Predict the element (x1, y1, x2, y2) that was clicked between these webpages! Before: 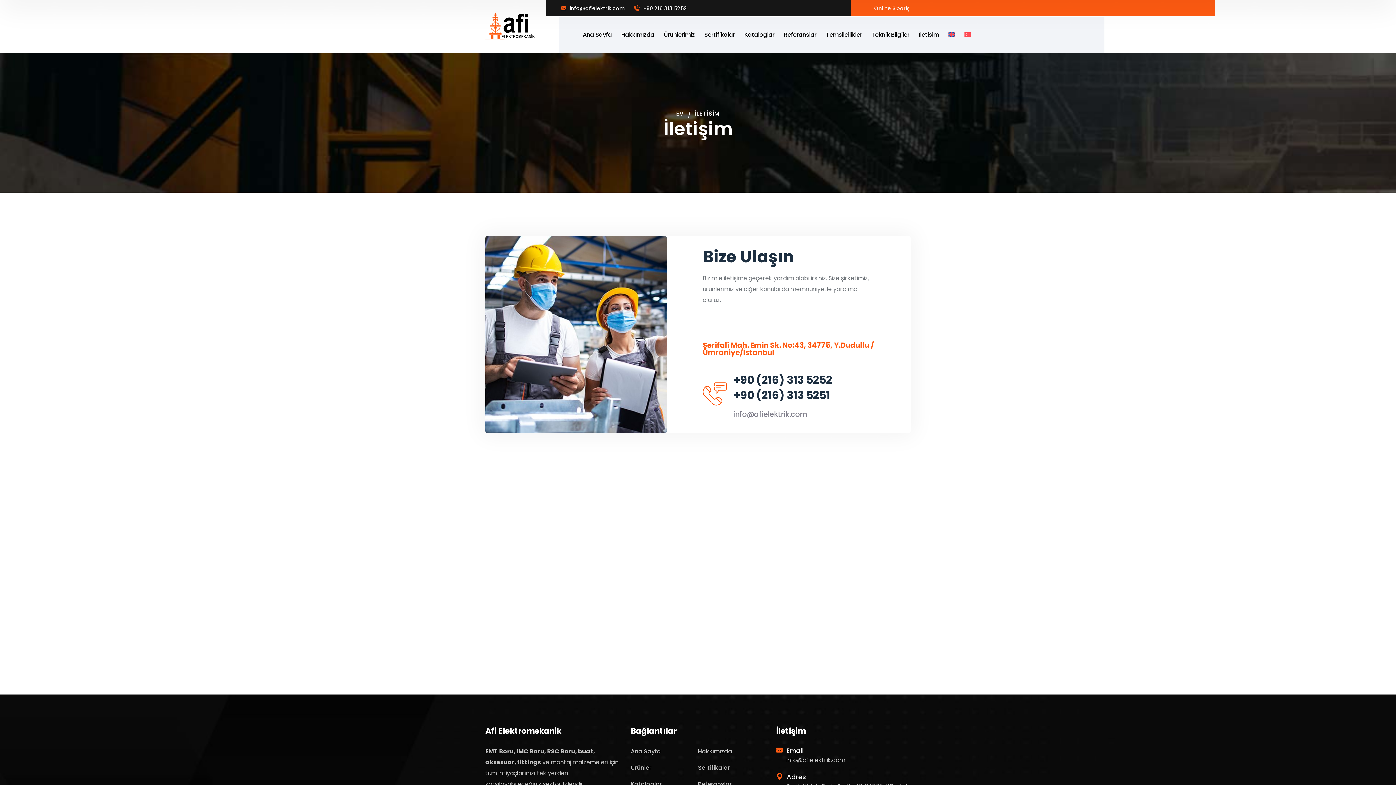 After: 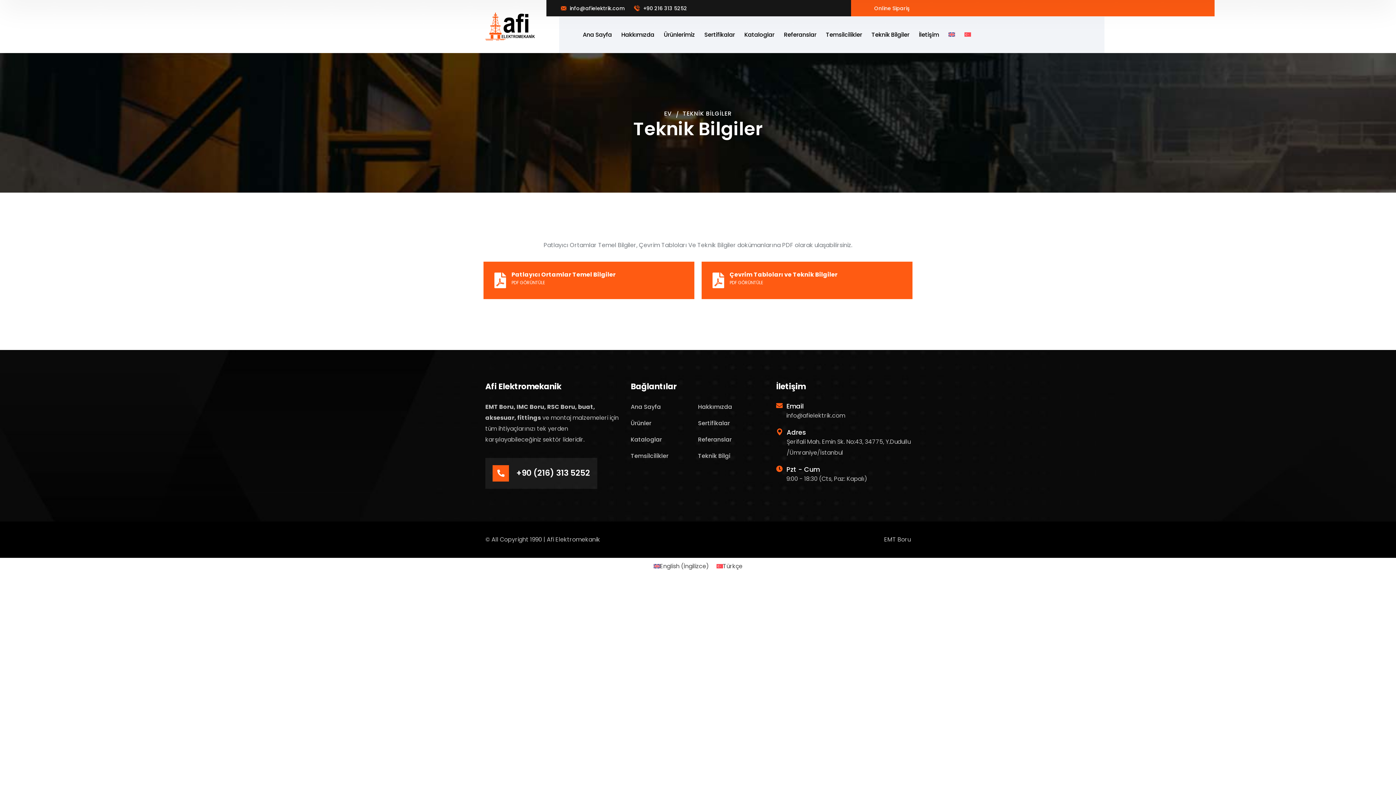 Action: bbox: (871, 16, 909, 53) label: Teknik Bilgiler